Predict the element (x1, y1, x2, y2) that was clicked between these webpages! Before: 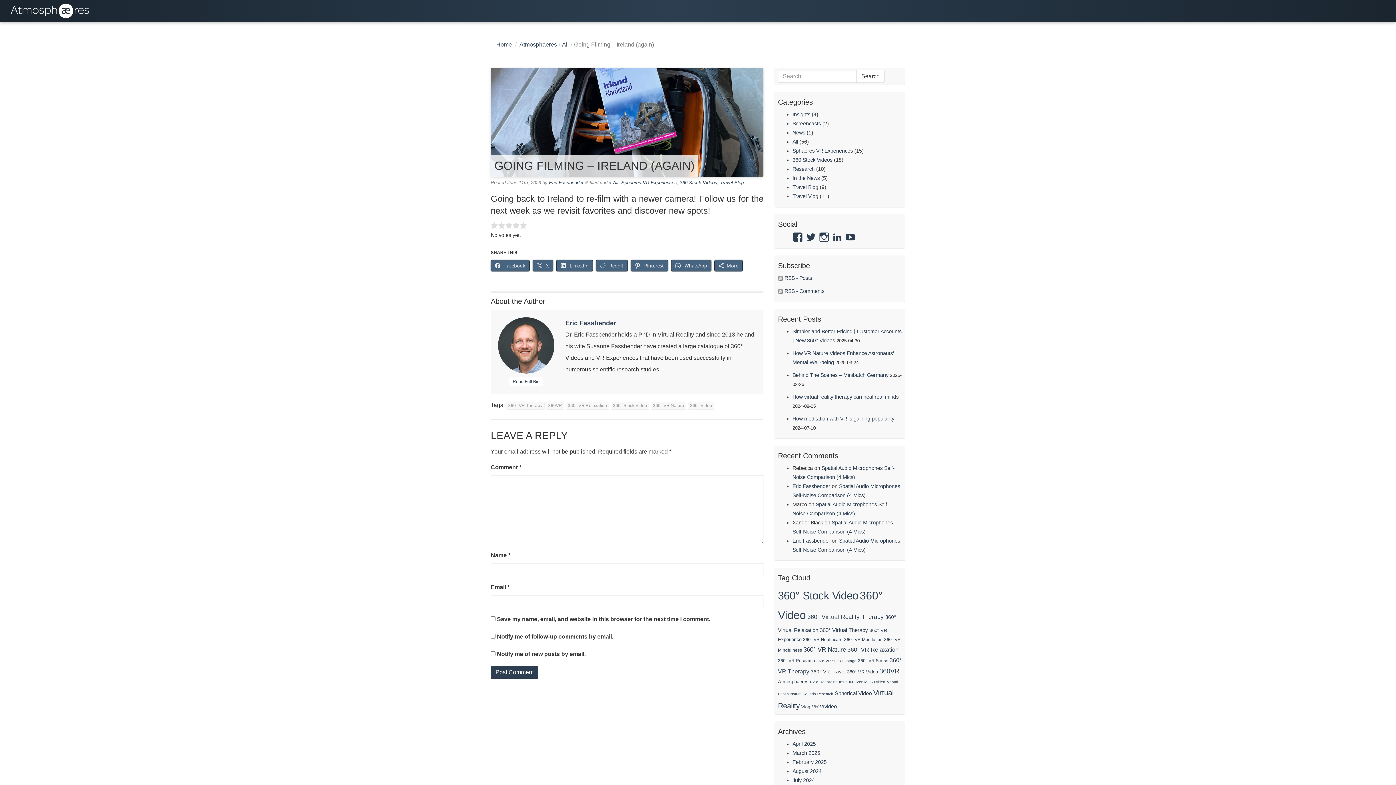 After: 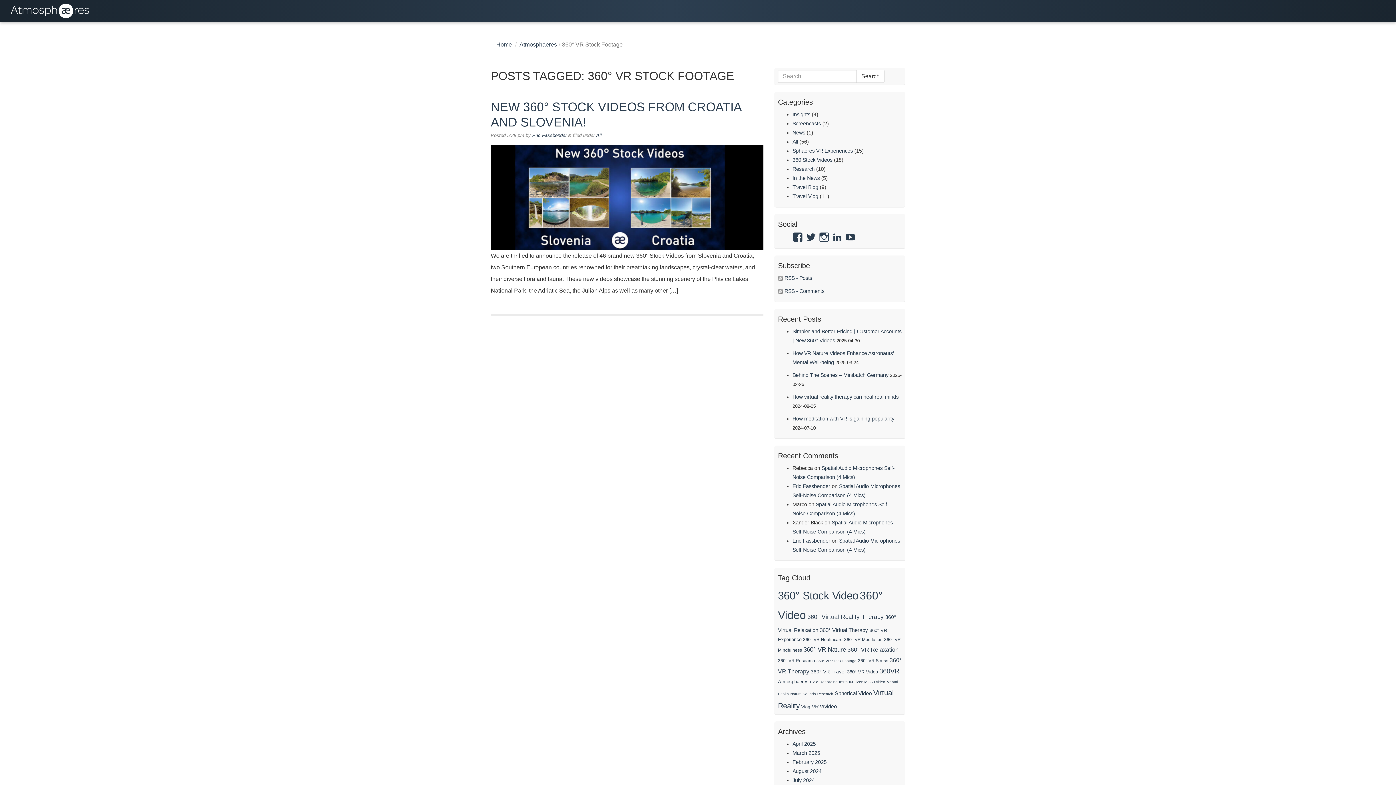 Action: bbox: (816, 659, 856, 663) label: 360° VR Stock Footage